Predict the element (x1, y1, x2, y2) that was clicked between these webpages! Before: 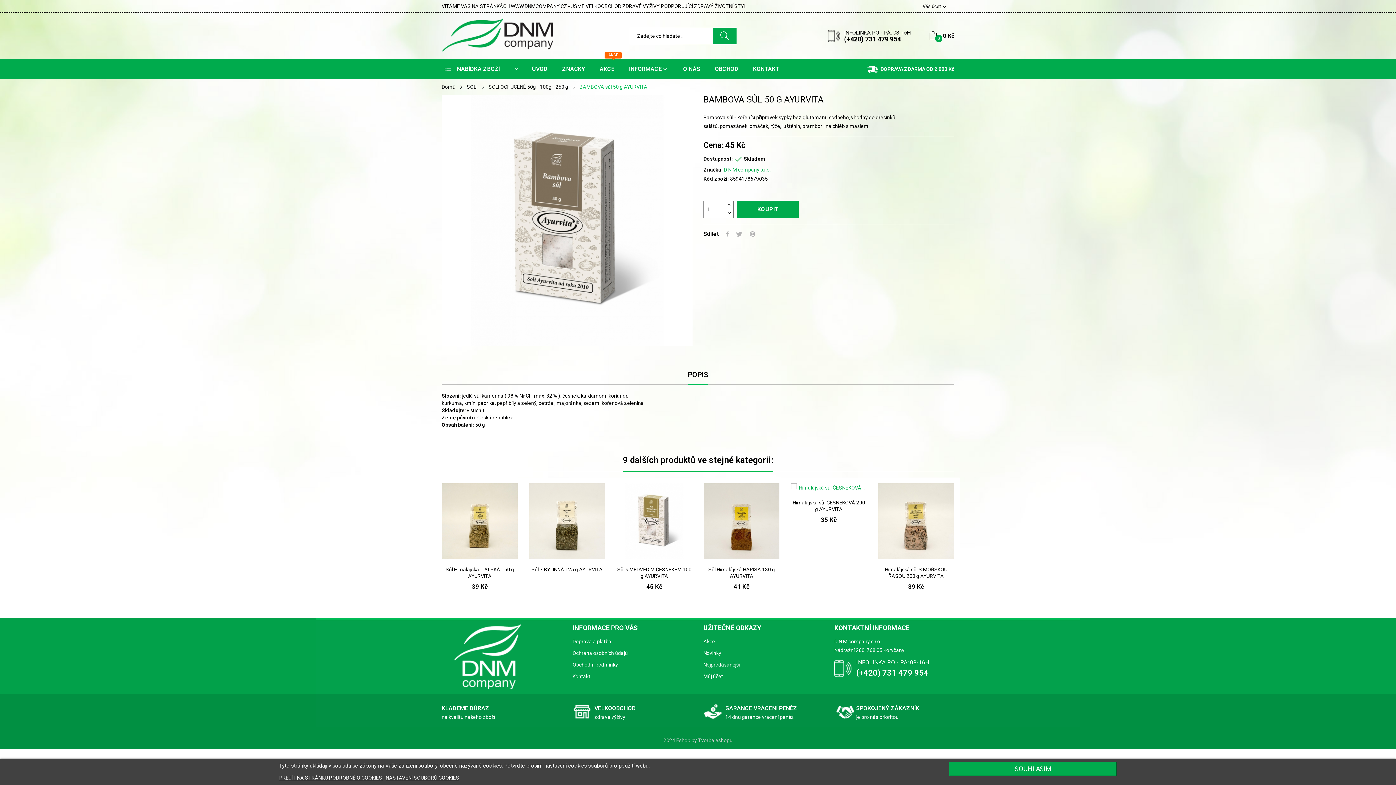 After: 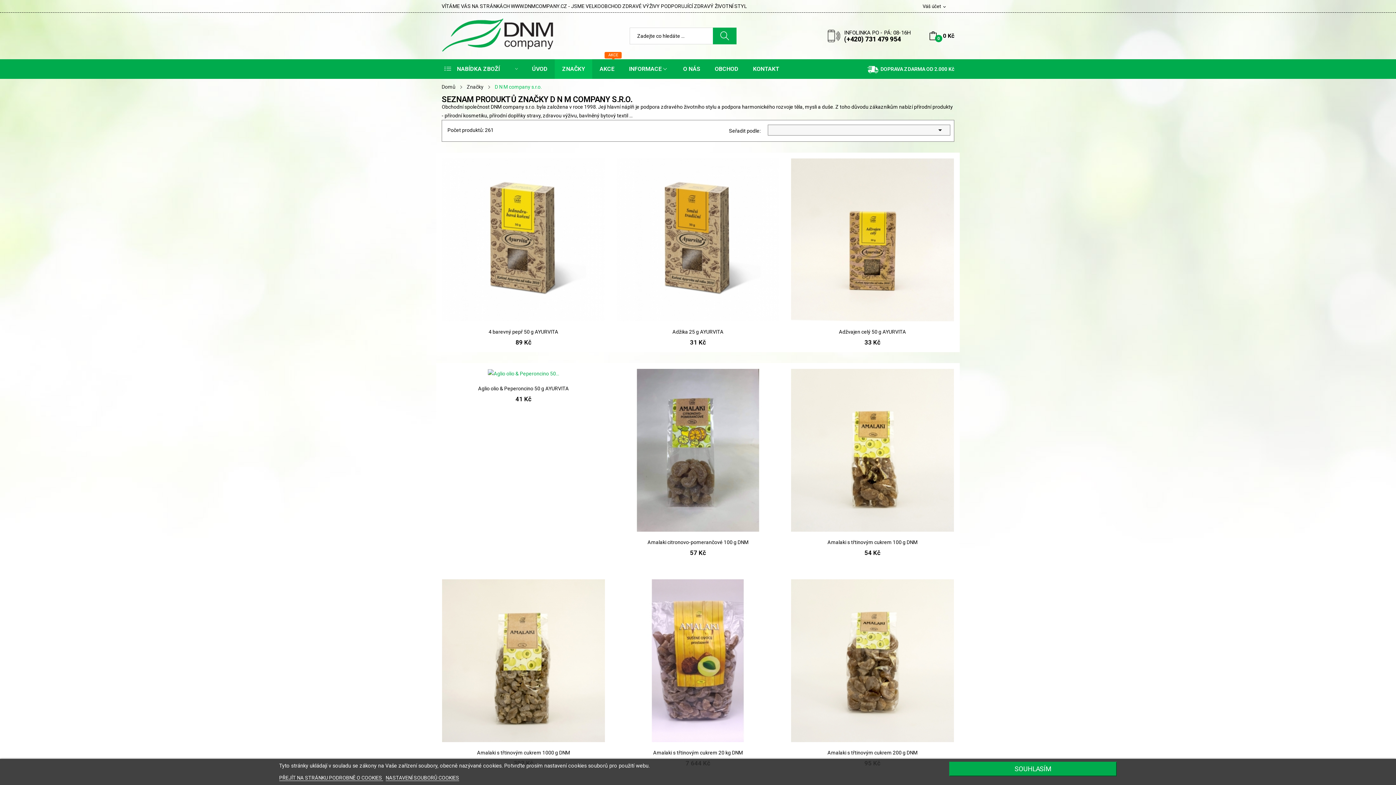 Action: label: D N M company s.r.o. bbox: (724, 166, 770, 172)